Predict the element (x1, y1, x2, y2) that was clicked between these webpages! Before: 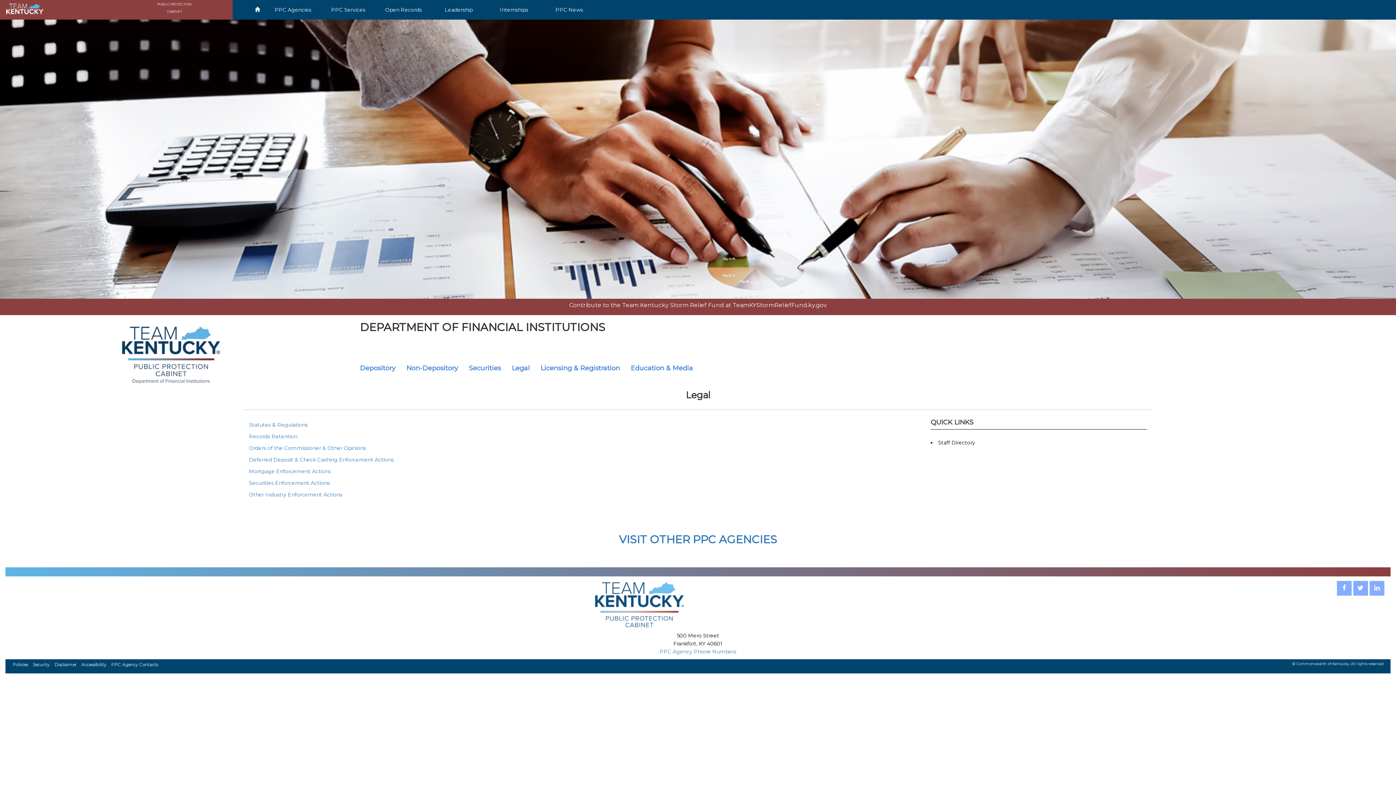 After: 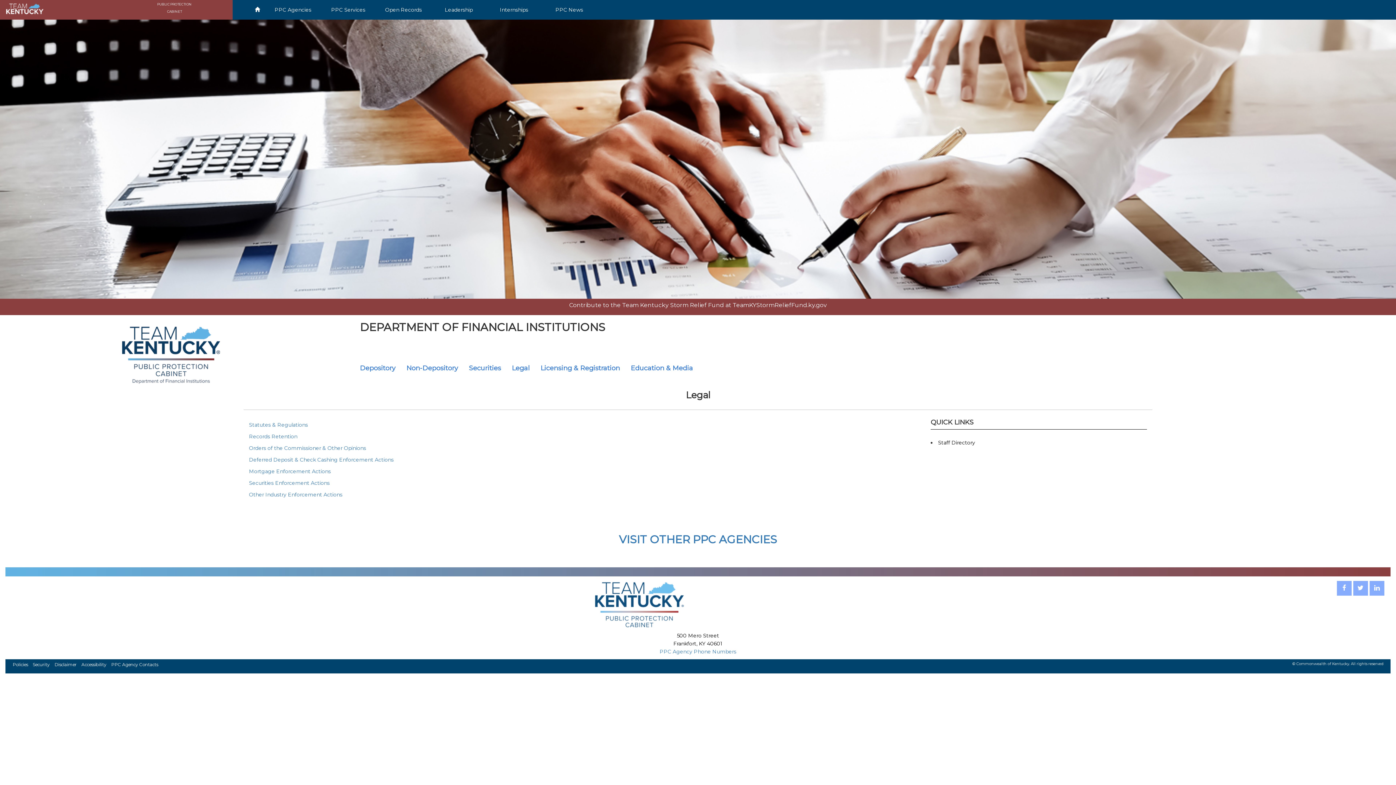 Action: bbox: (506, 359, 535, 377) label: Legal